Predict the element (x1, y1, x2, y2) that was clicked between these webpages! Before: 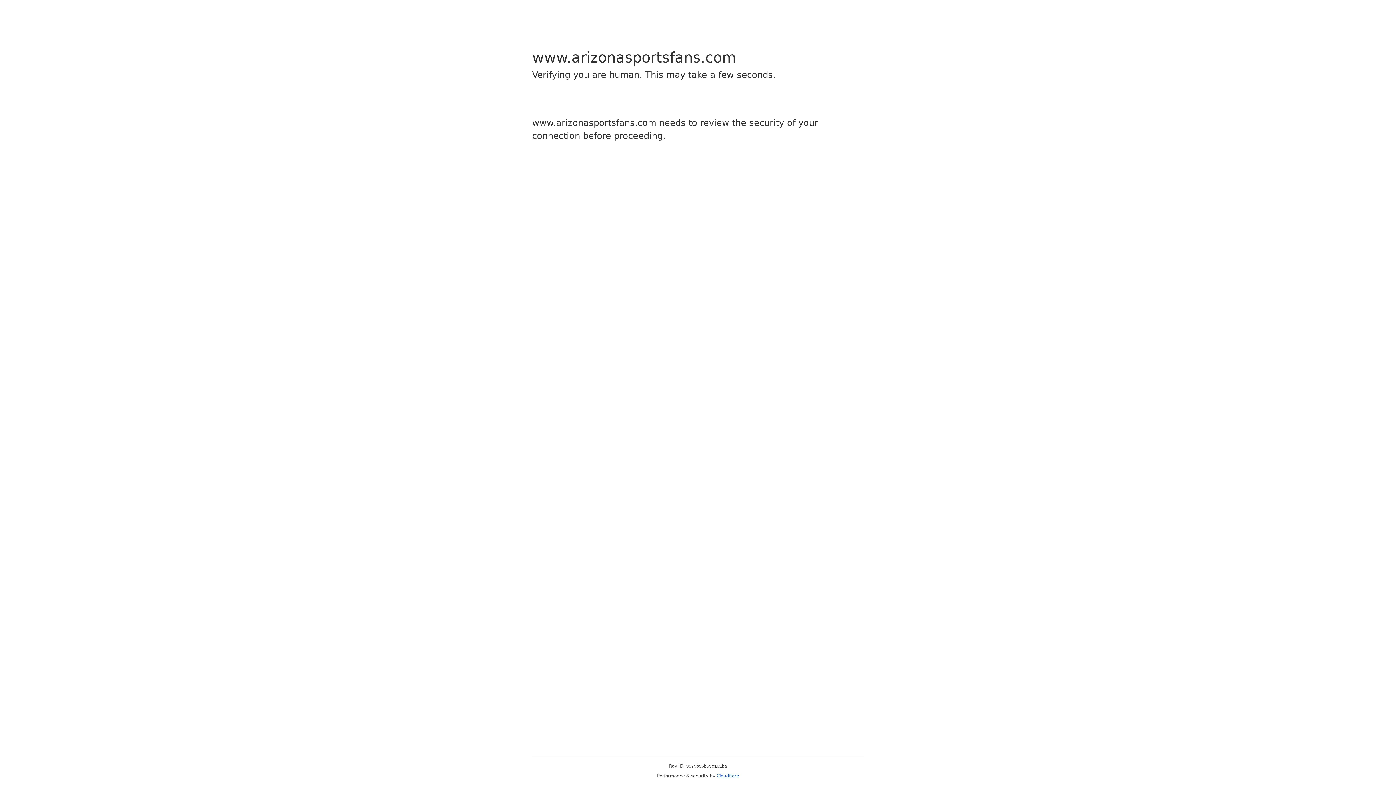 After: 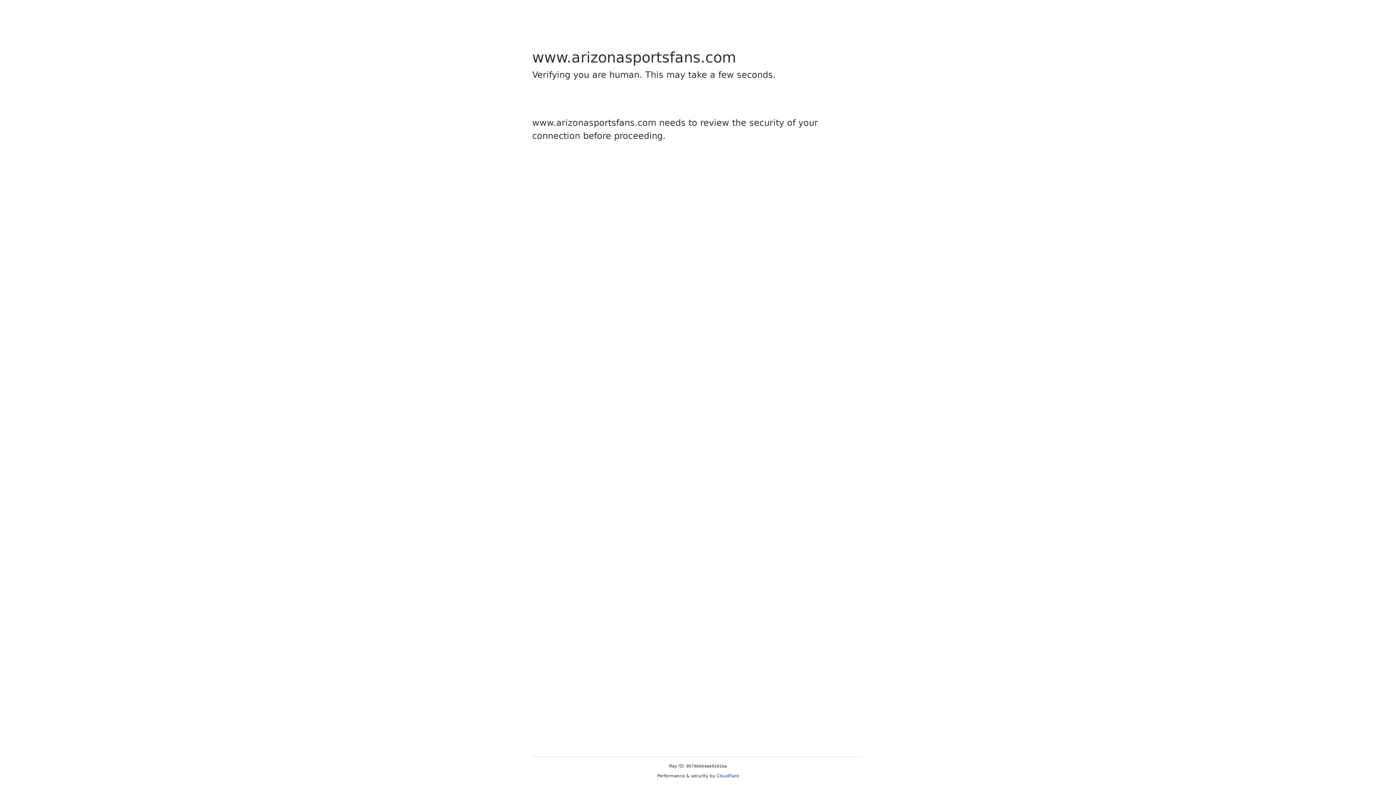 Action: label: Cloudflare bbox: (716, 773, 739, 778)